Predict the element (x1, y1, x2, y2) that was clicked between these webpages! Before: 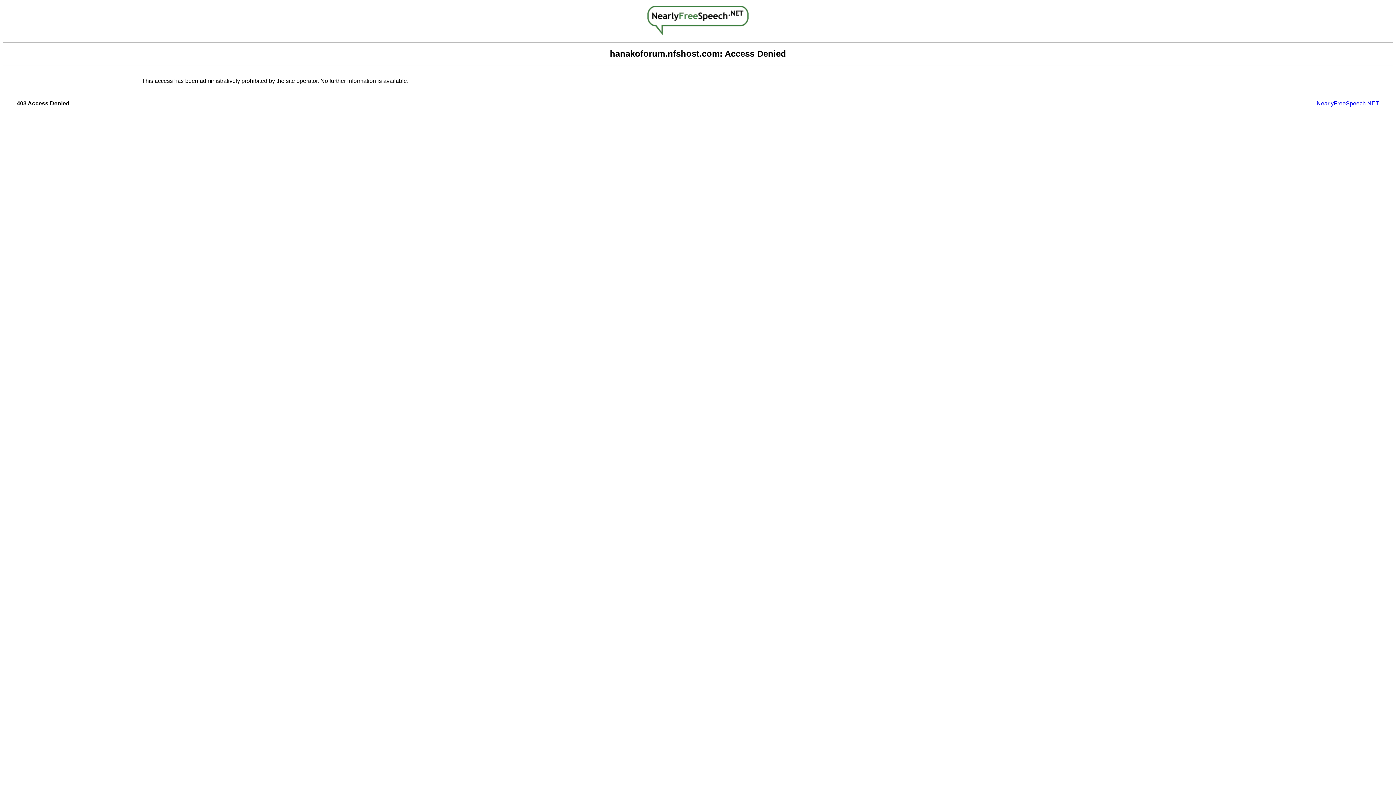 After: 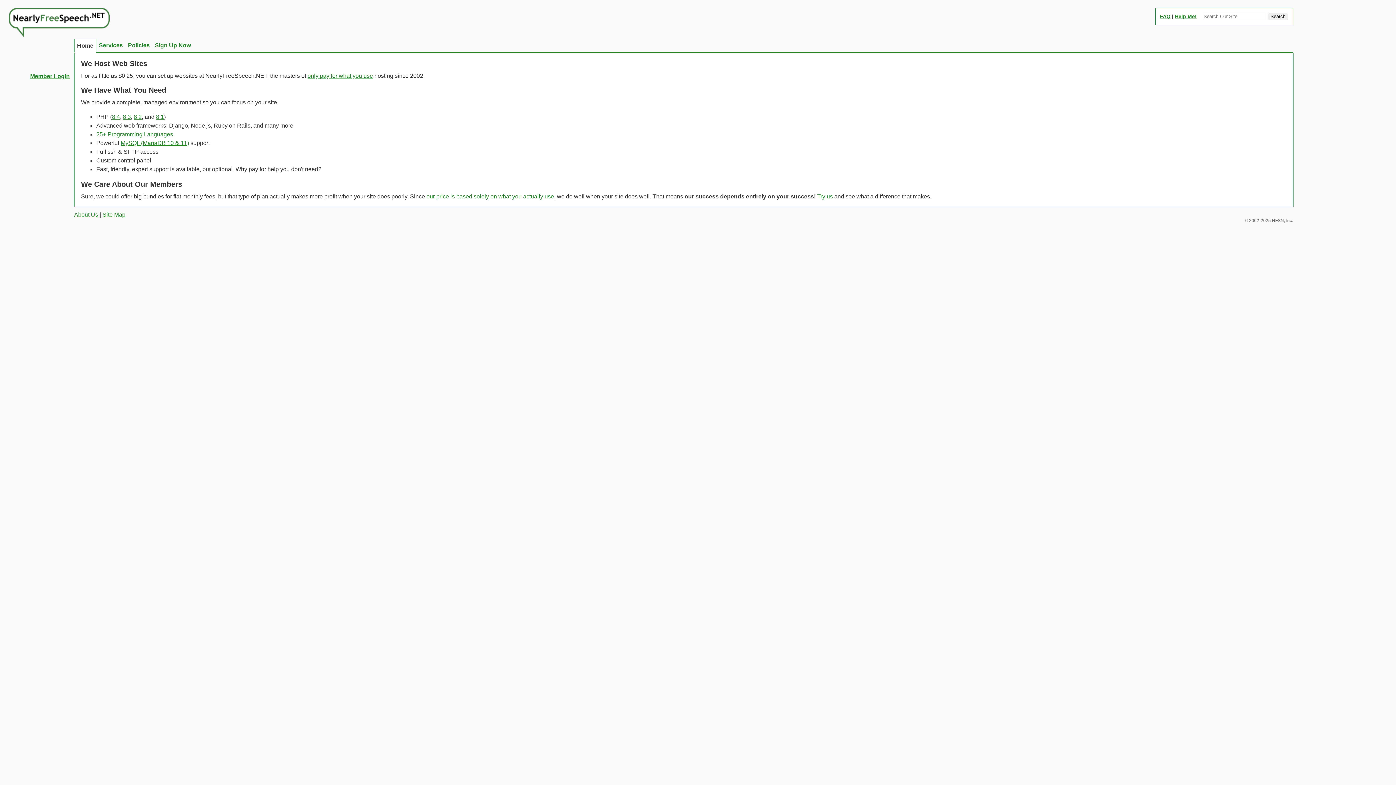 Action: bbox: (1317, 100, 1379, 106) label: NearlyFreeSpeech.NET